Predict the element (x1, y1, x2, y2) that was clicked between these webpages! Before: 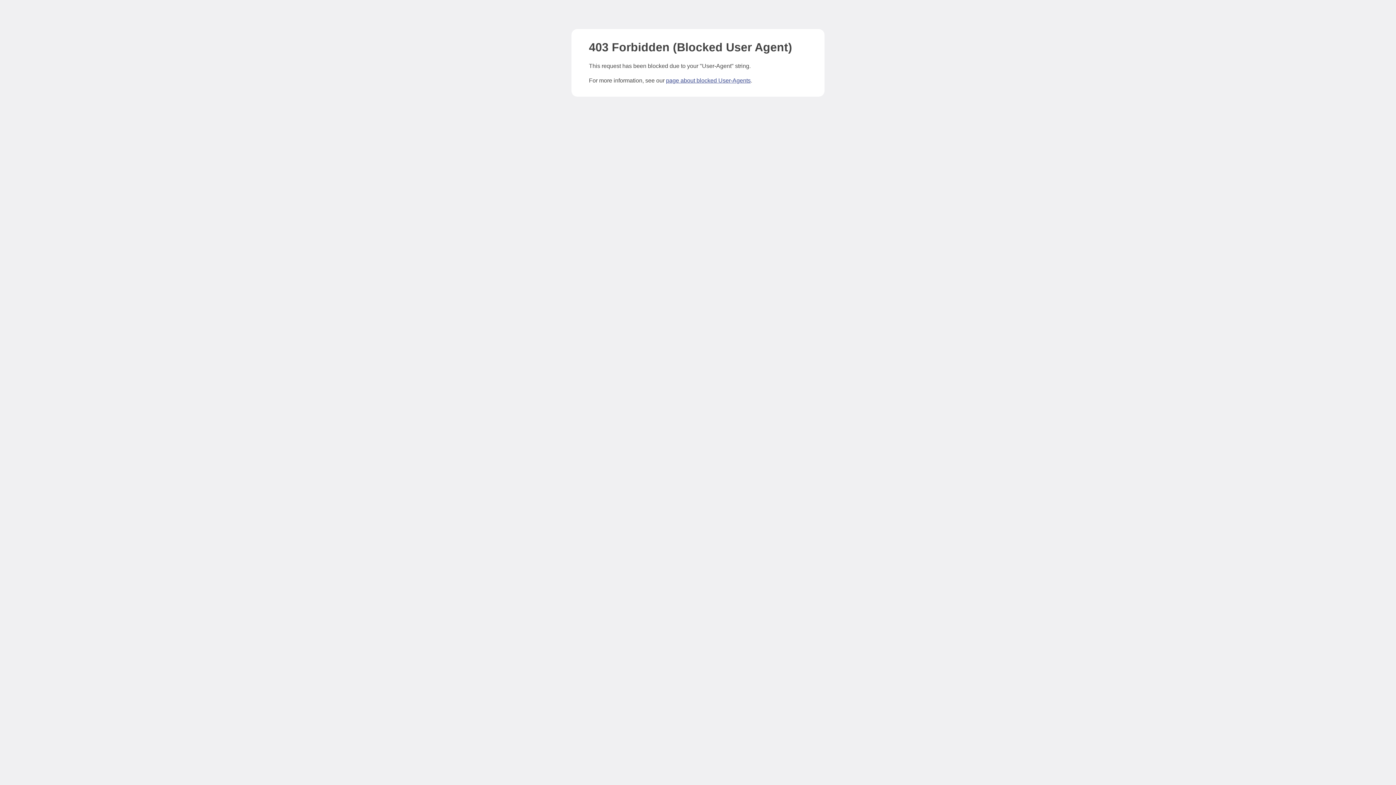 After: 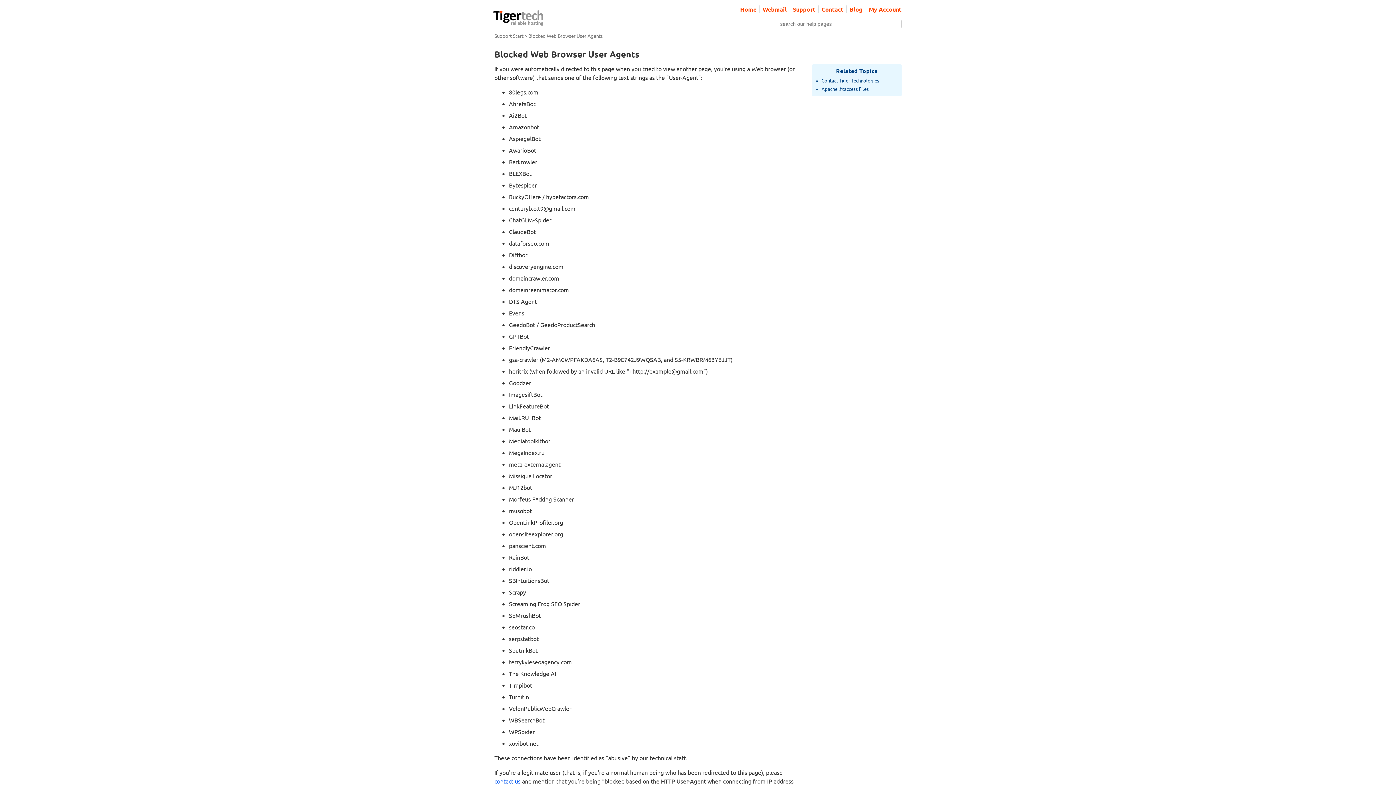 Action: bbox: (666, 77, 750, 83) label: page about blocked User-Agents